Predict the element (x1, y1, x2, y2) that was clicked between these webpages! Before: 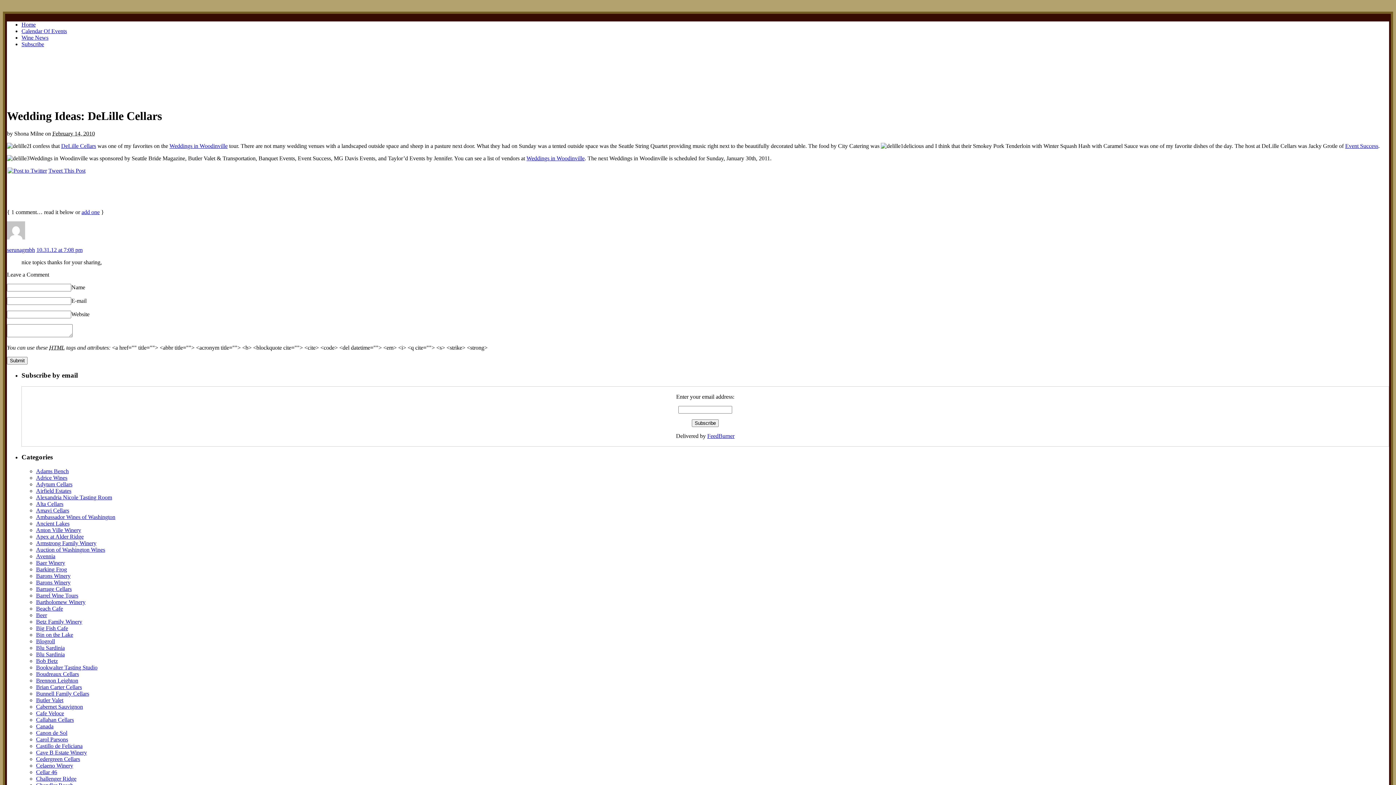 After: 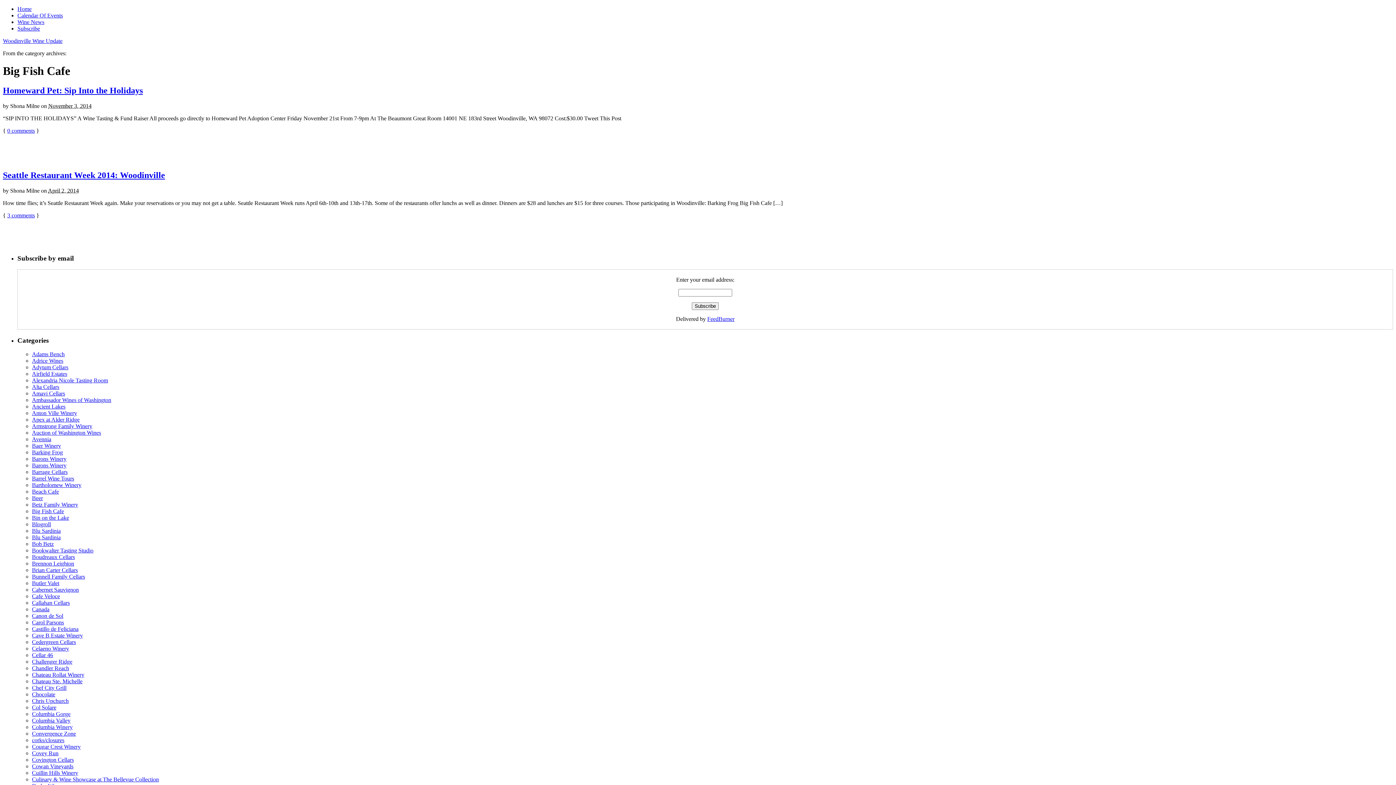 Action: bbox: (36, 625, 68, 631) label: Big Fish Cafe